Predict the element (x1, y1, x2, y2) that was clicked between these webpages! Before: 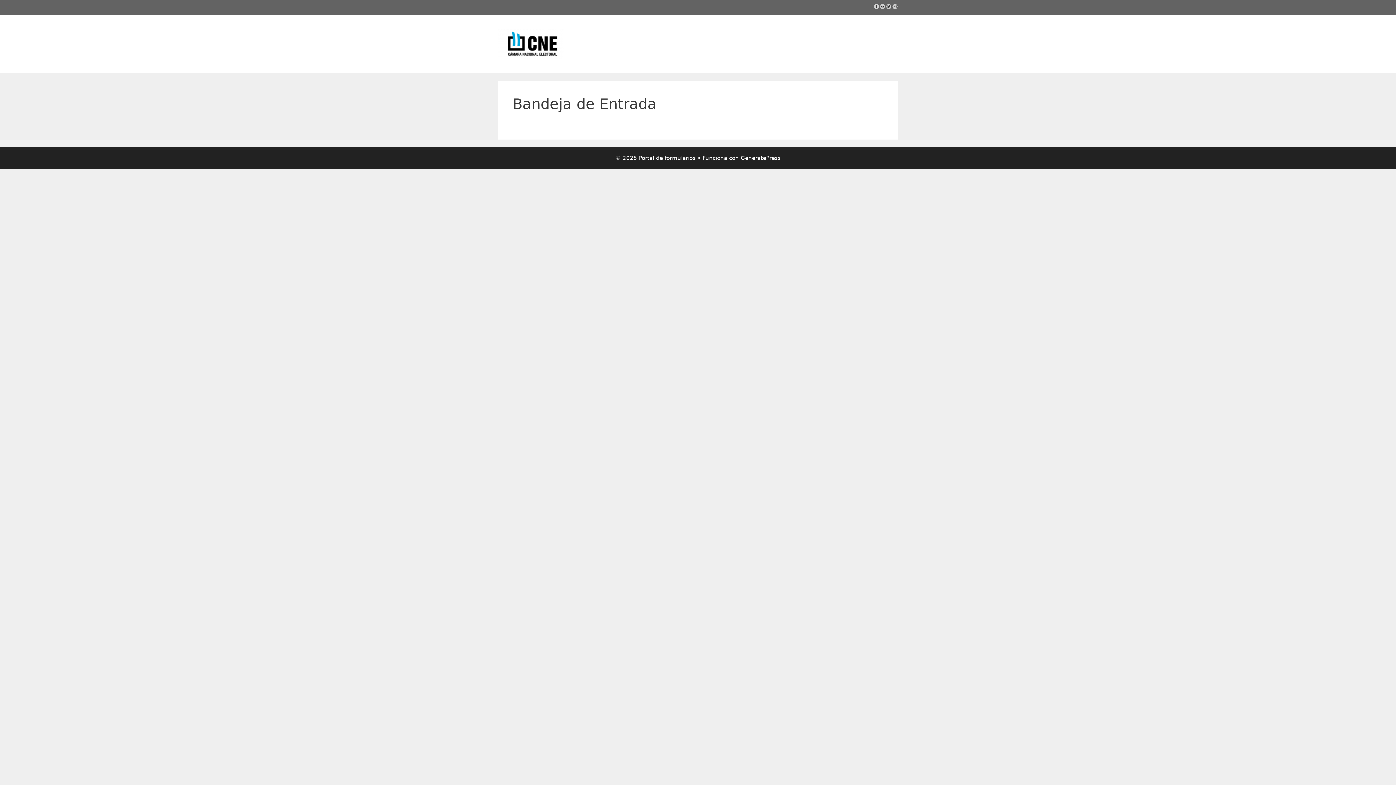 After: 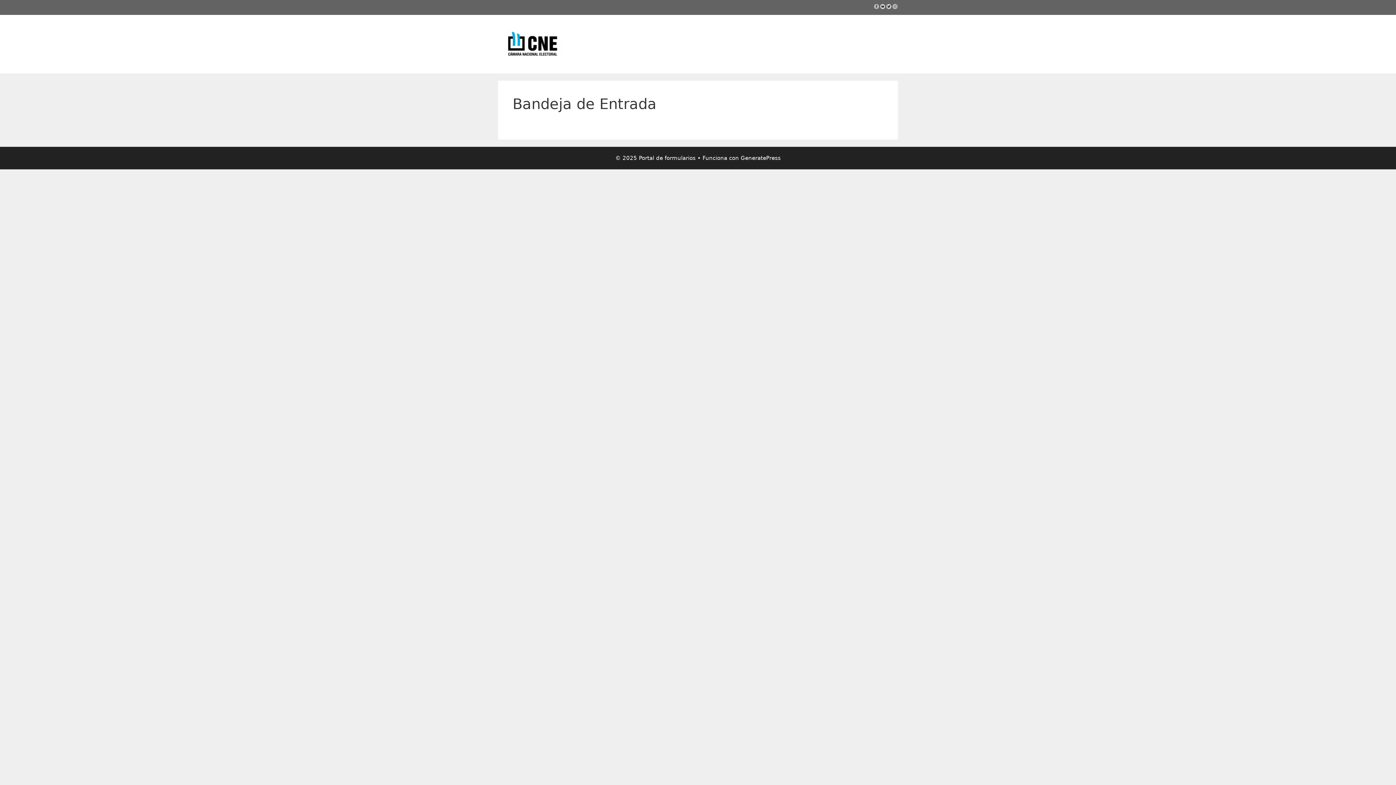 Action: bbox: (873, 5, 879, 10)